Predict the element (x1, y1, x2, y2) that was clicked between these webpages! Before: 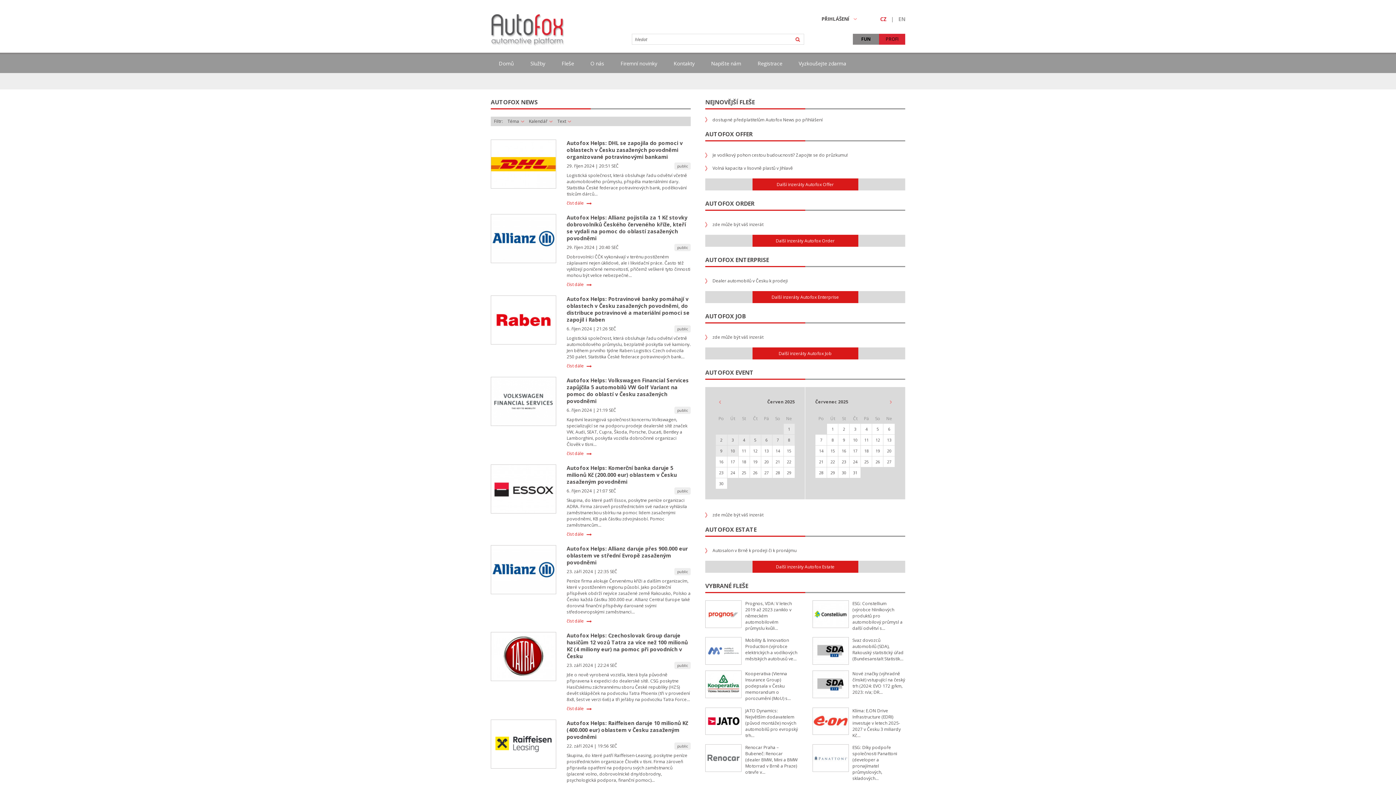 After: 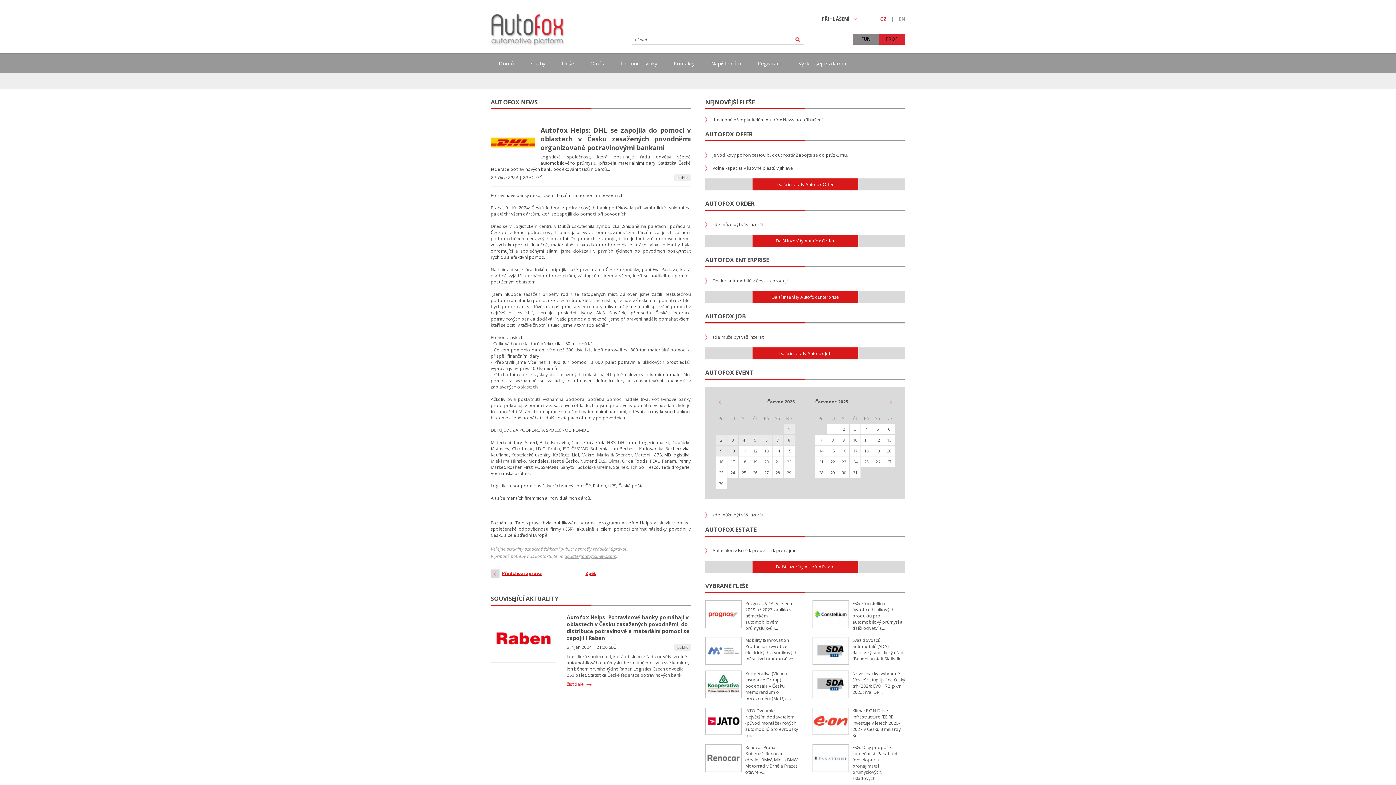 Action: bbox: (566, 139, 682, 160) label: Autofox Helps: DHL se zapojila do pomoci v oblastech v Česku zasažených povodněmi organizované potravinovými bankami